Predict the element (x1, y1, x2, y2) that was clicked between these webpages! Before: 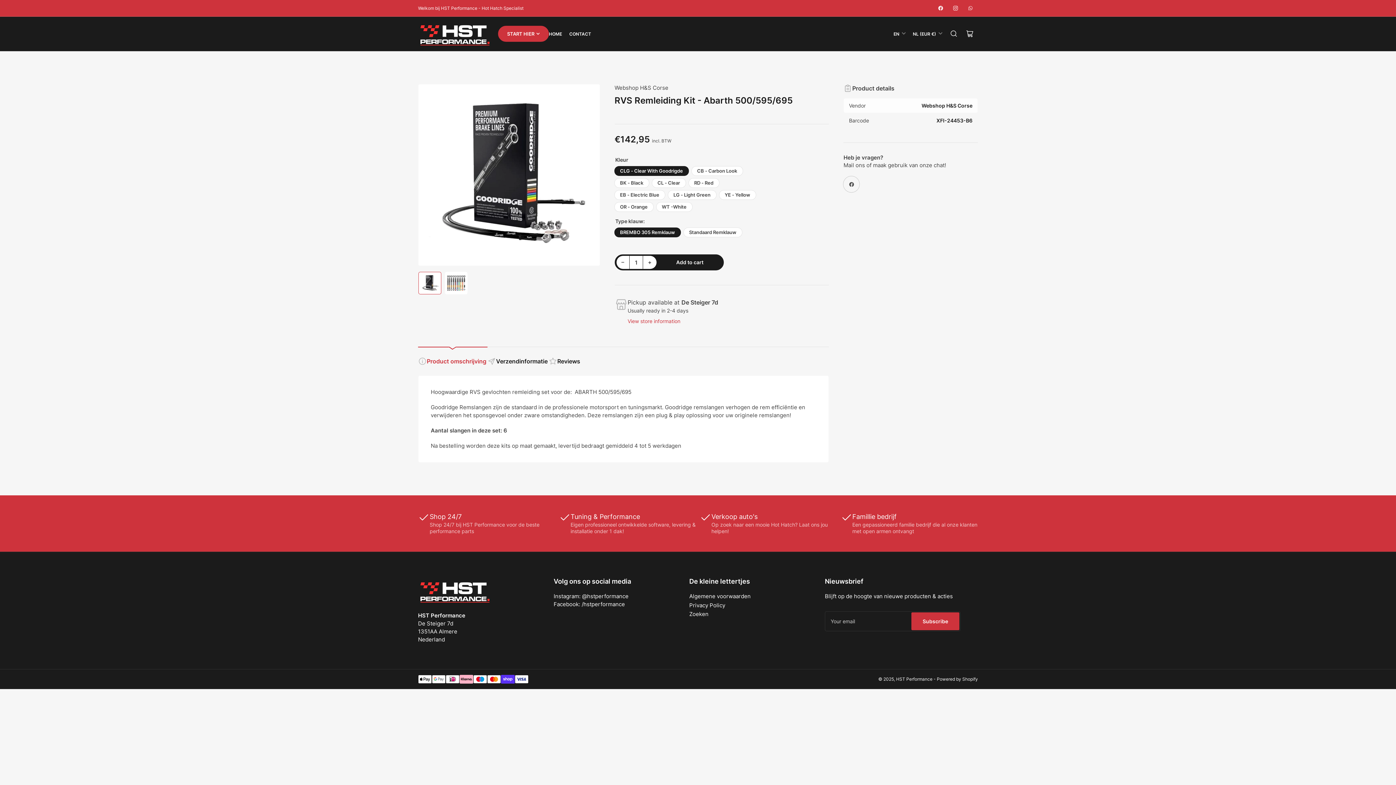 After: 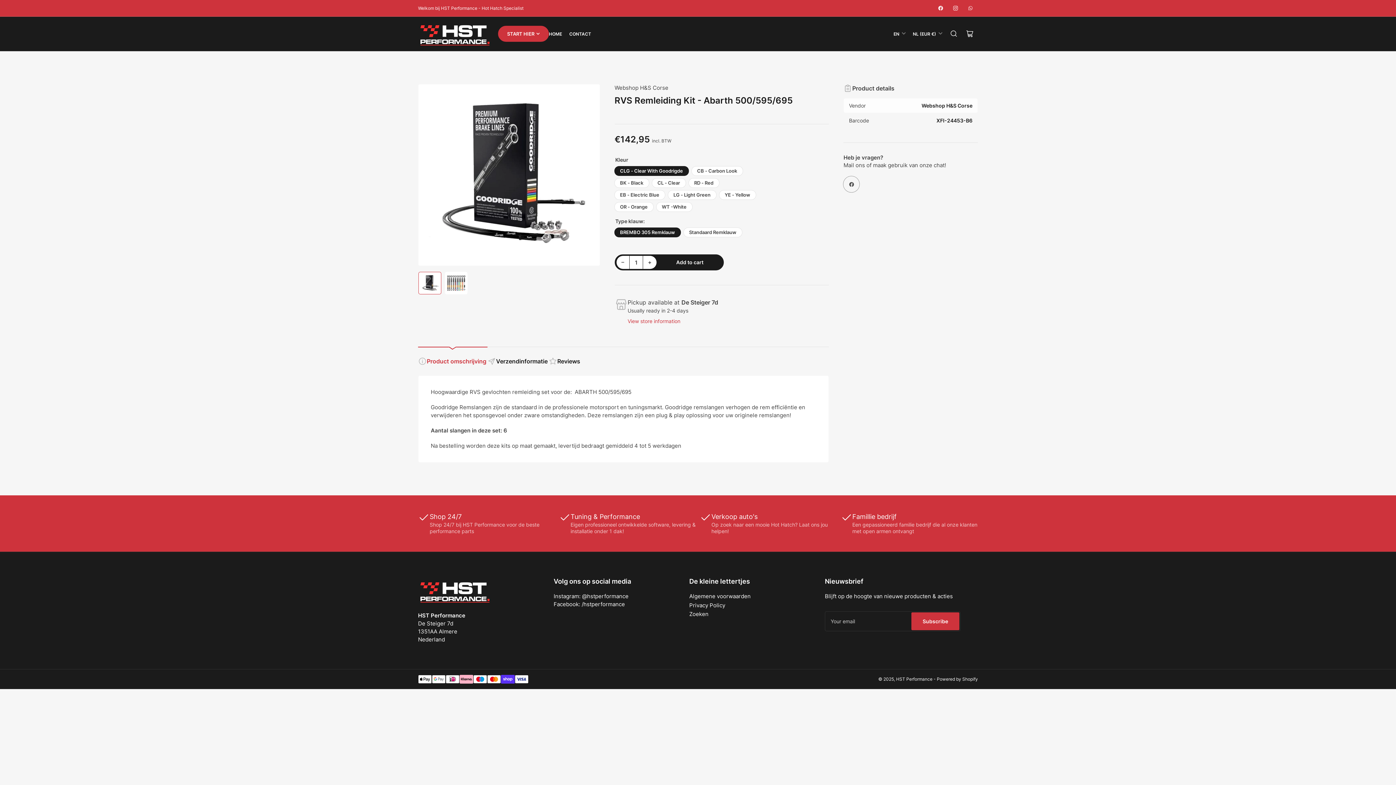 Action: bbox: (843, 176, 859, 192) label: Share on Facebook